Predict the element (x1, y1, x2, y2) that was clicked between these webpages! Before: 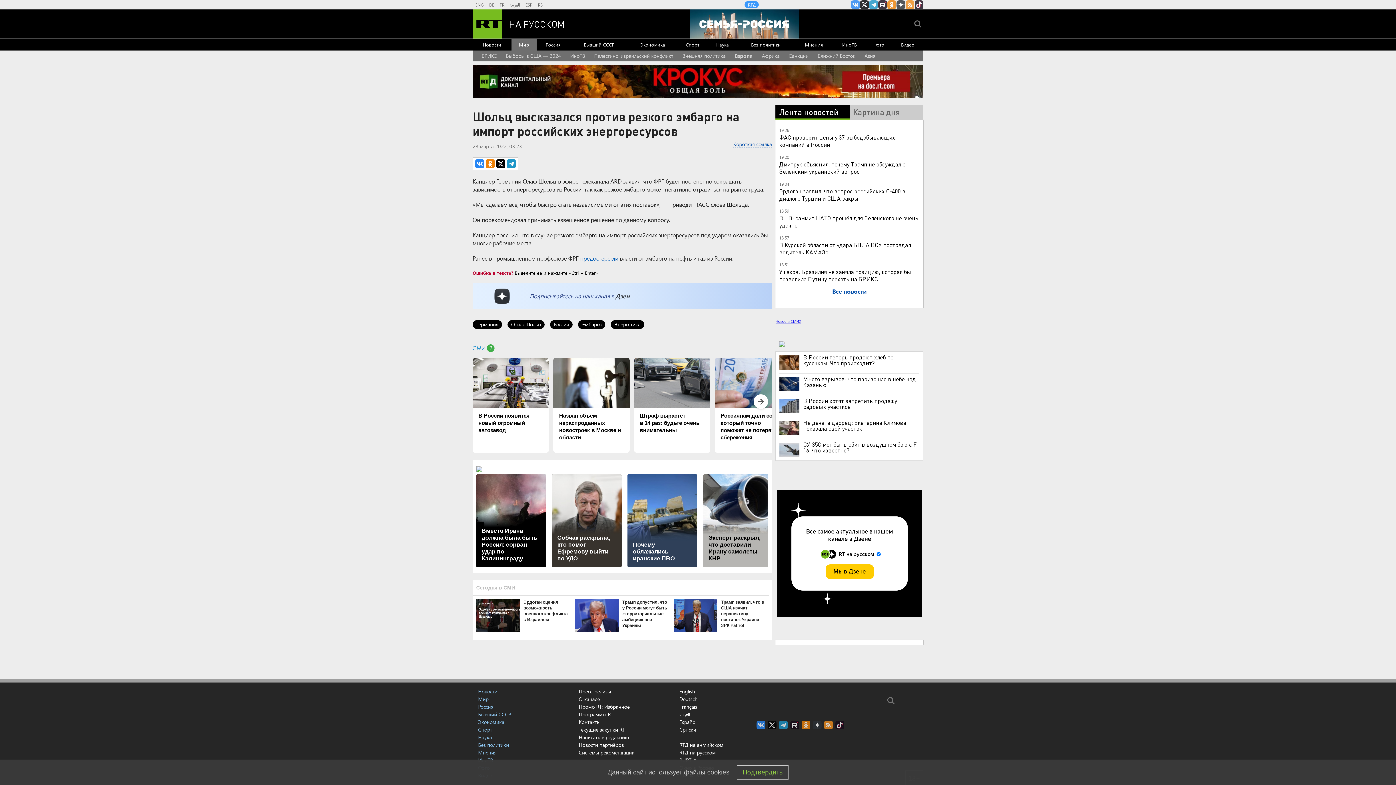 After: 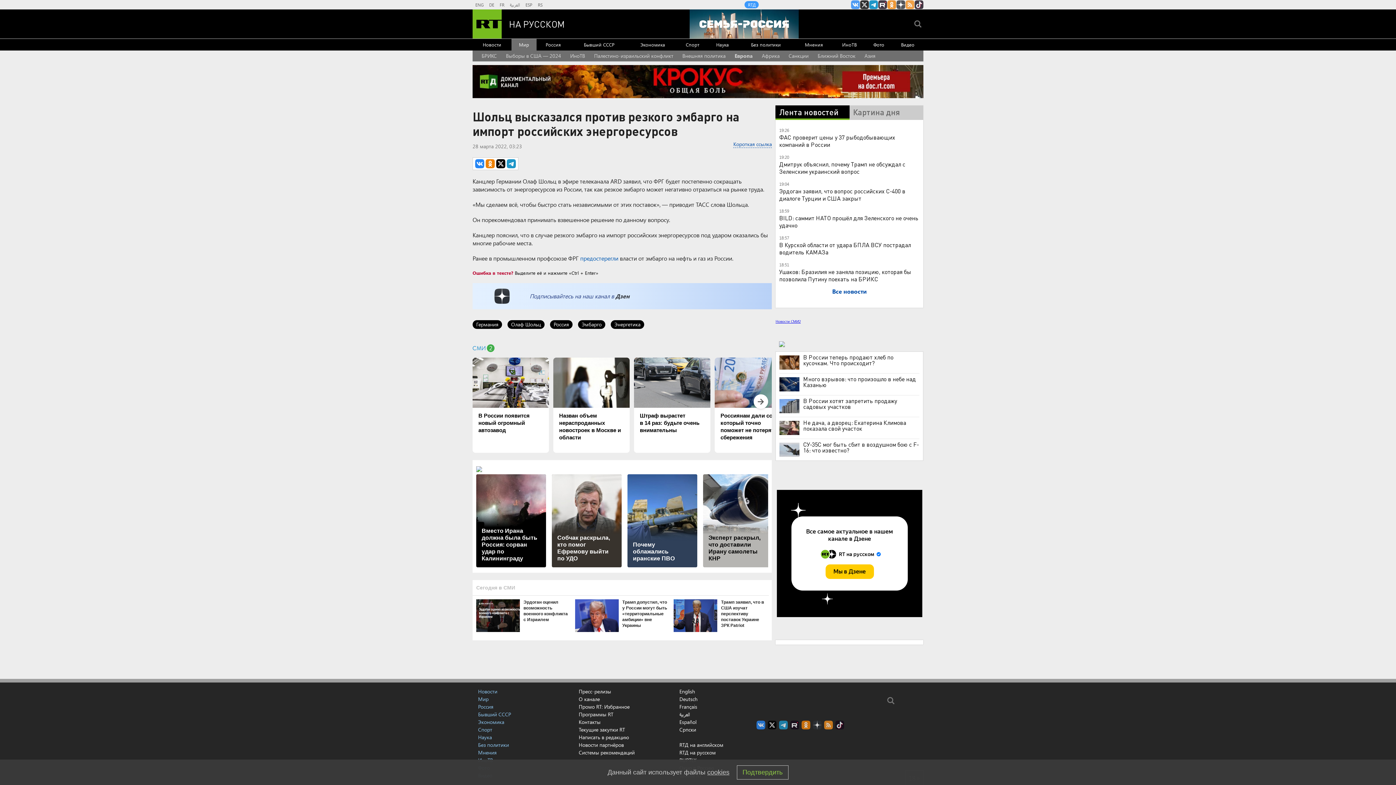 Action: label: Канал RT на Telegram.me bbox: (869, 0, 878, 9)